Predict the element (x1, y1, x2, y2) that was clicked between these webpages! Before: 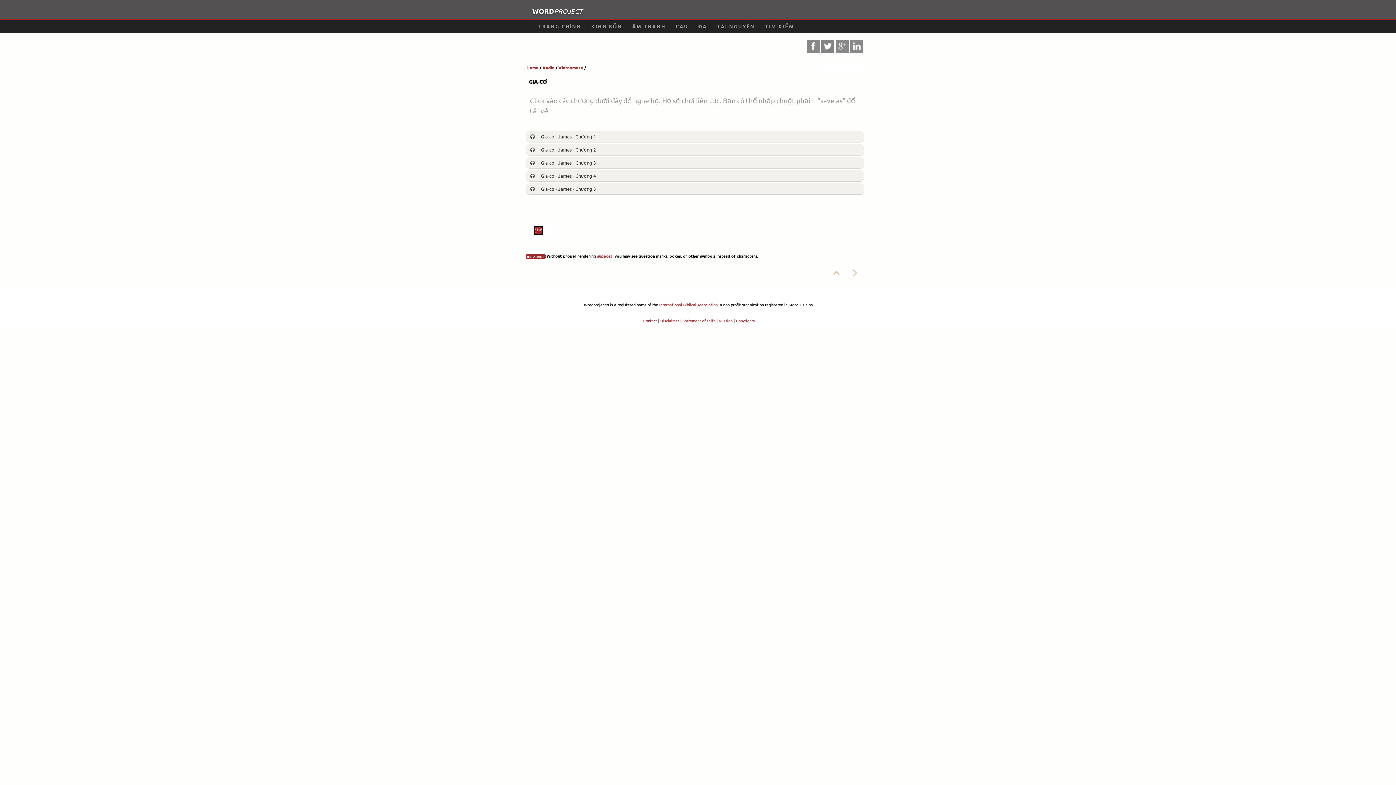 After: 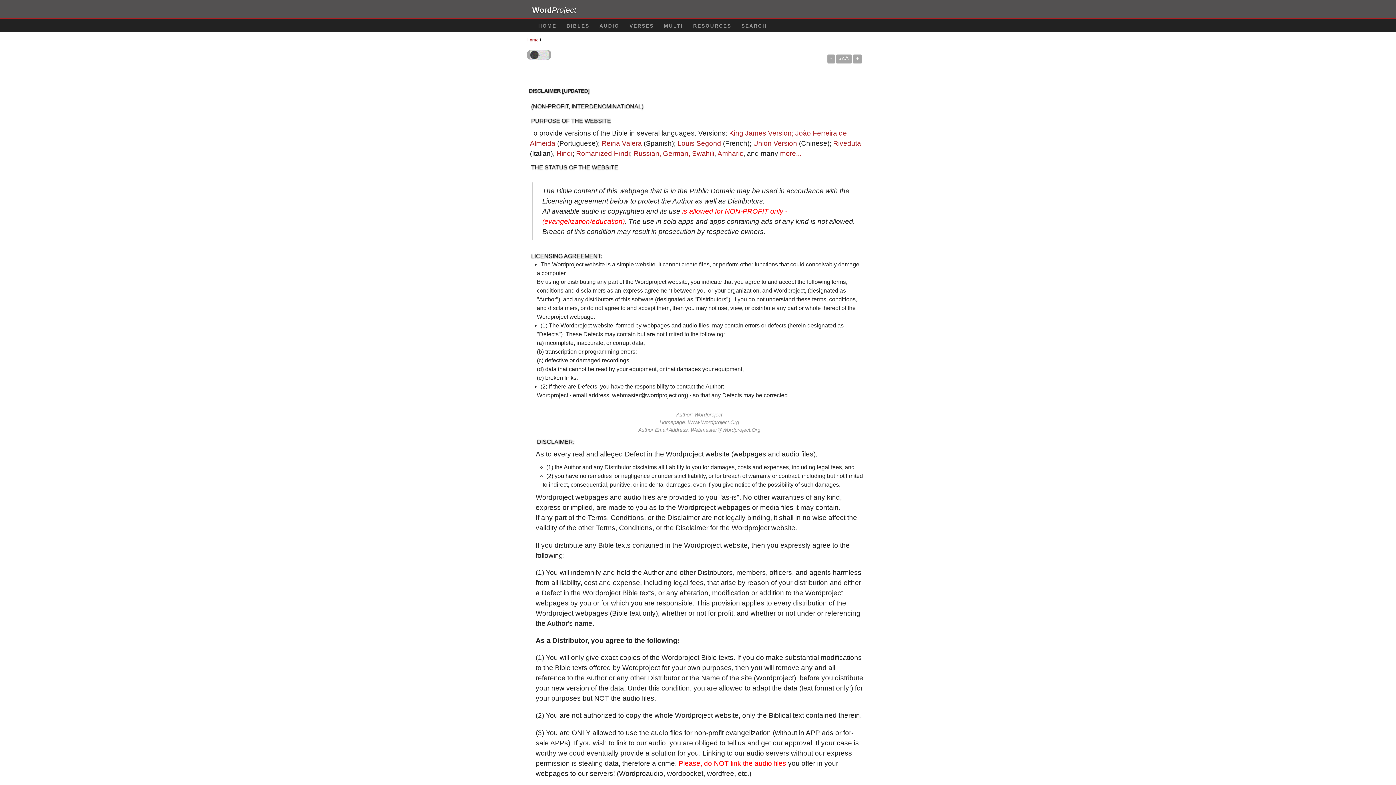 Action: label: Disclaimer bbox: (660, 317, 679, 323)